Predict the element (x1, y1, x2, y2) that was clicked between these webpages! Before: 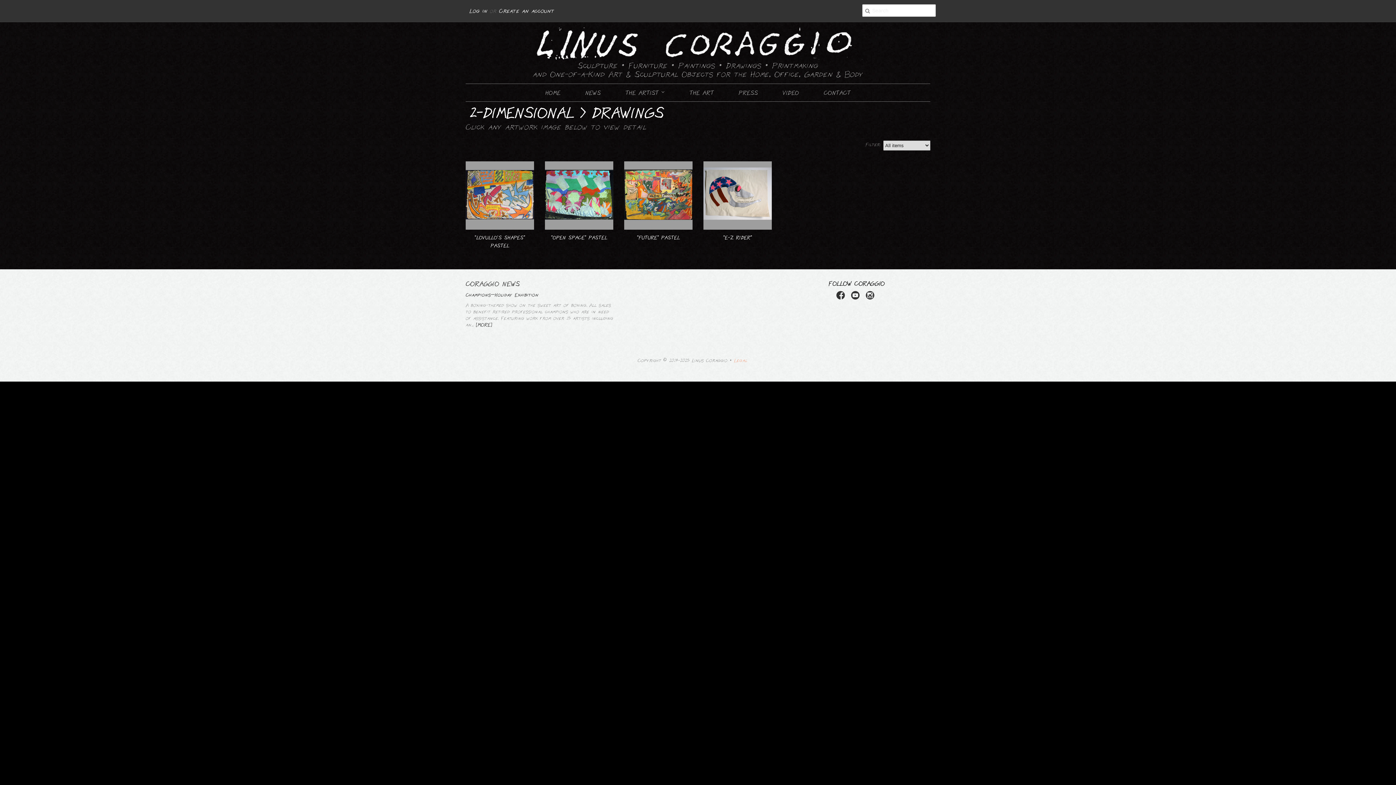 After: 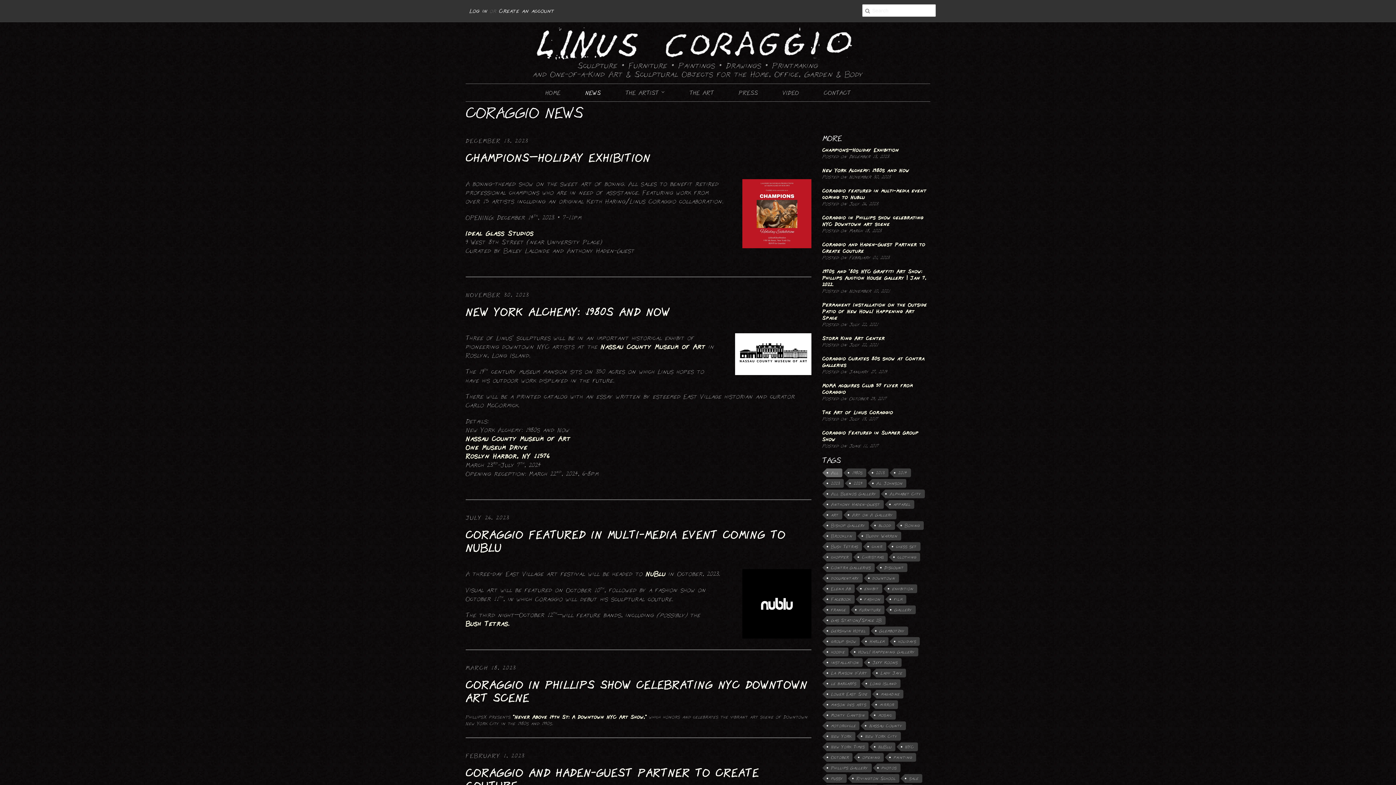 Action: bbox: (465, 280, 520, 286) label: CORAGGIO NEWS